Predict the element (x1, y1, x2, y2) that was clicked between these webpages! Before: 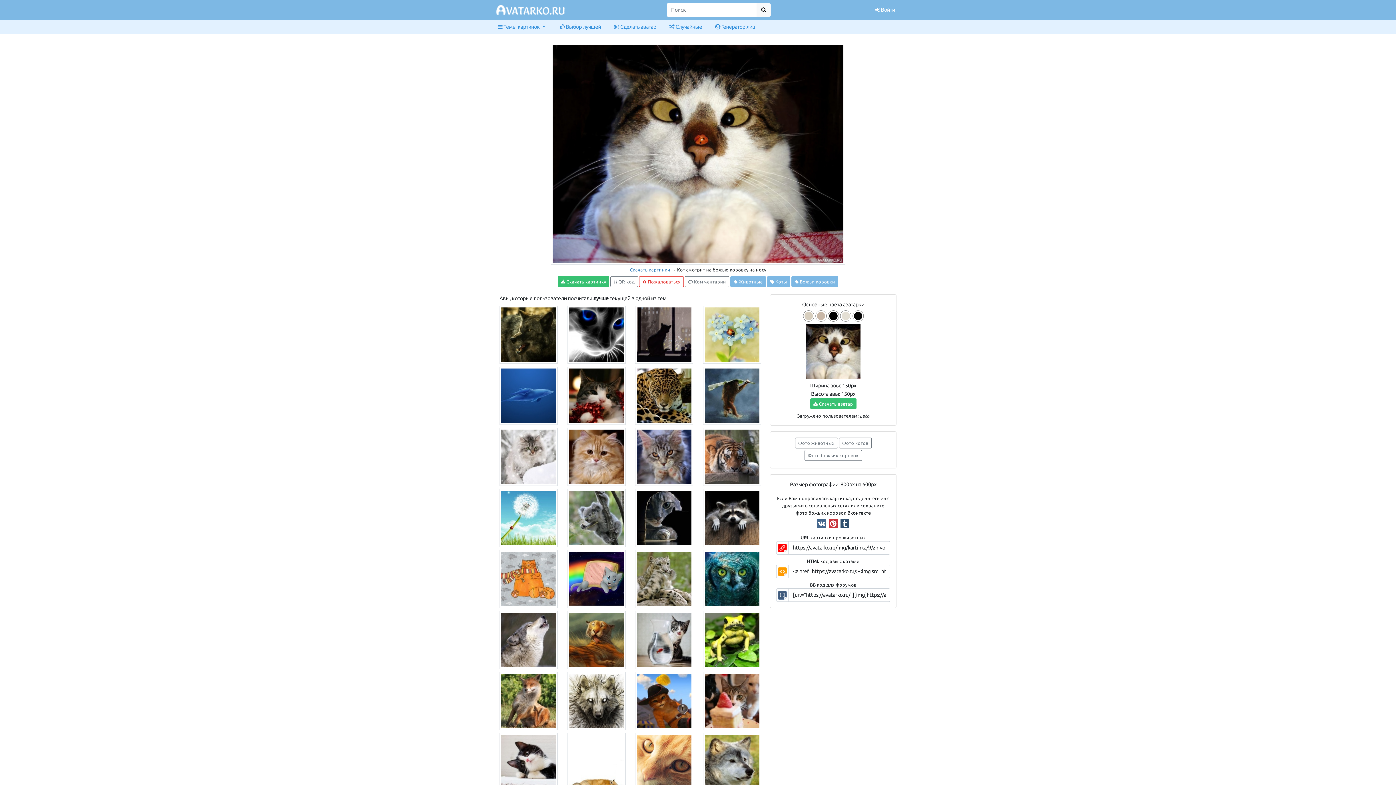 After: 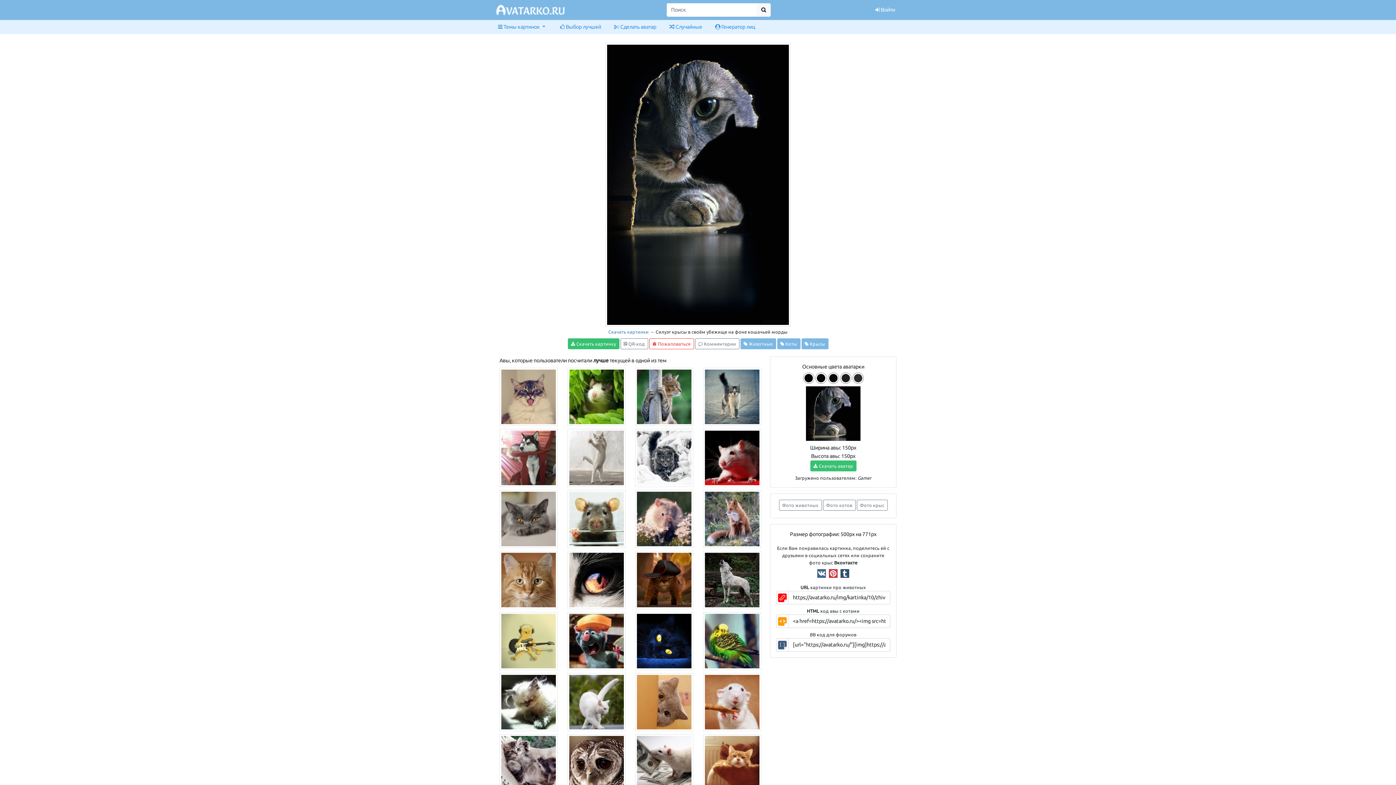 Action: bbox: (635, 489, 693, 547)